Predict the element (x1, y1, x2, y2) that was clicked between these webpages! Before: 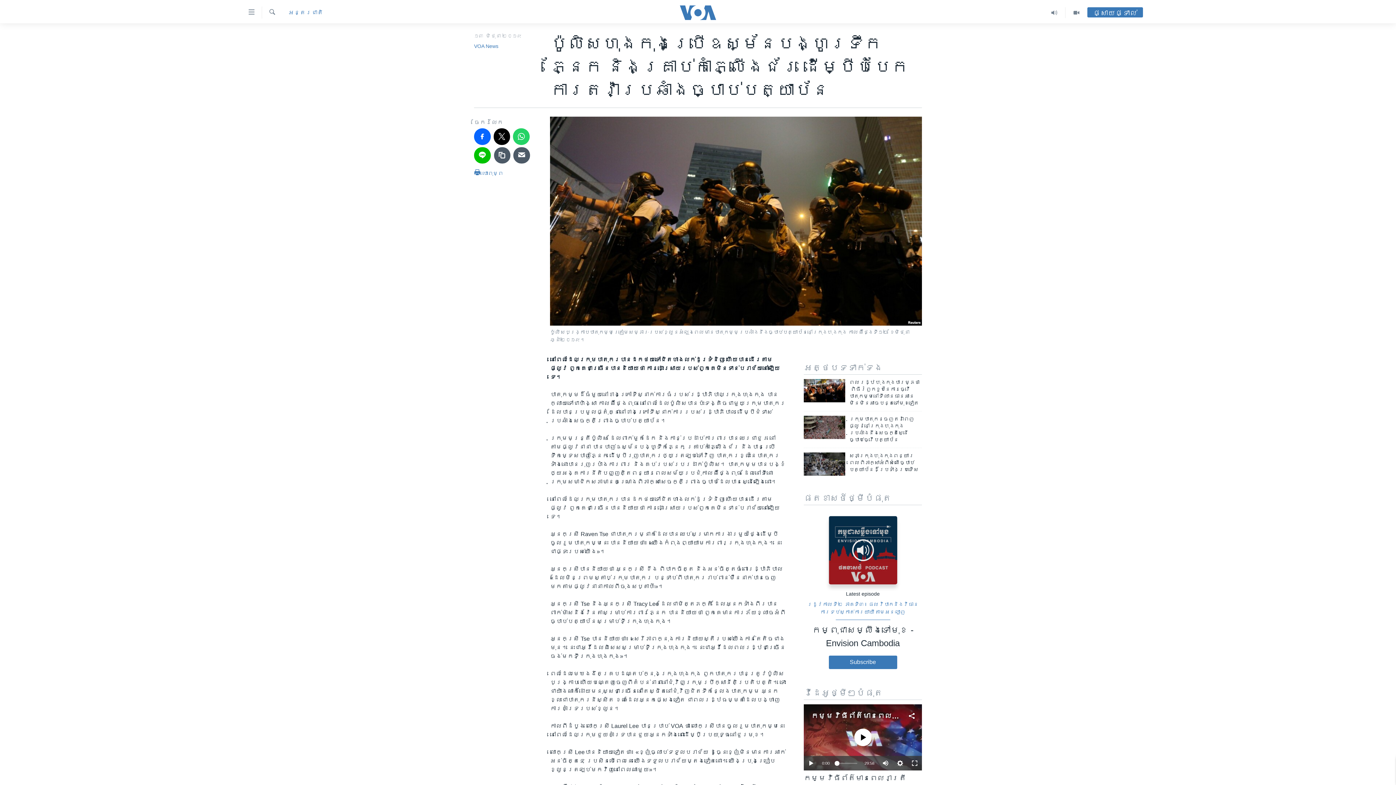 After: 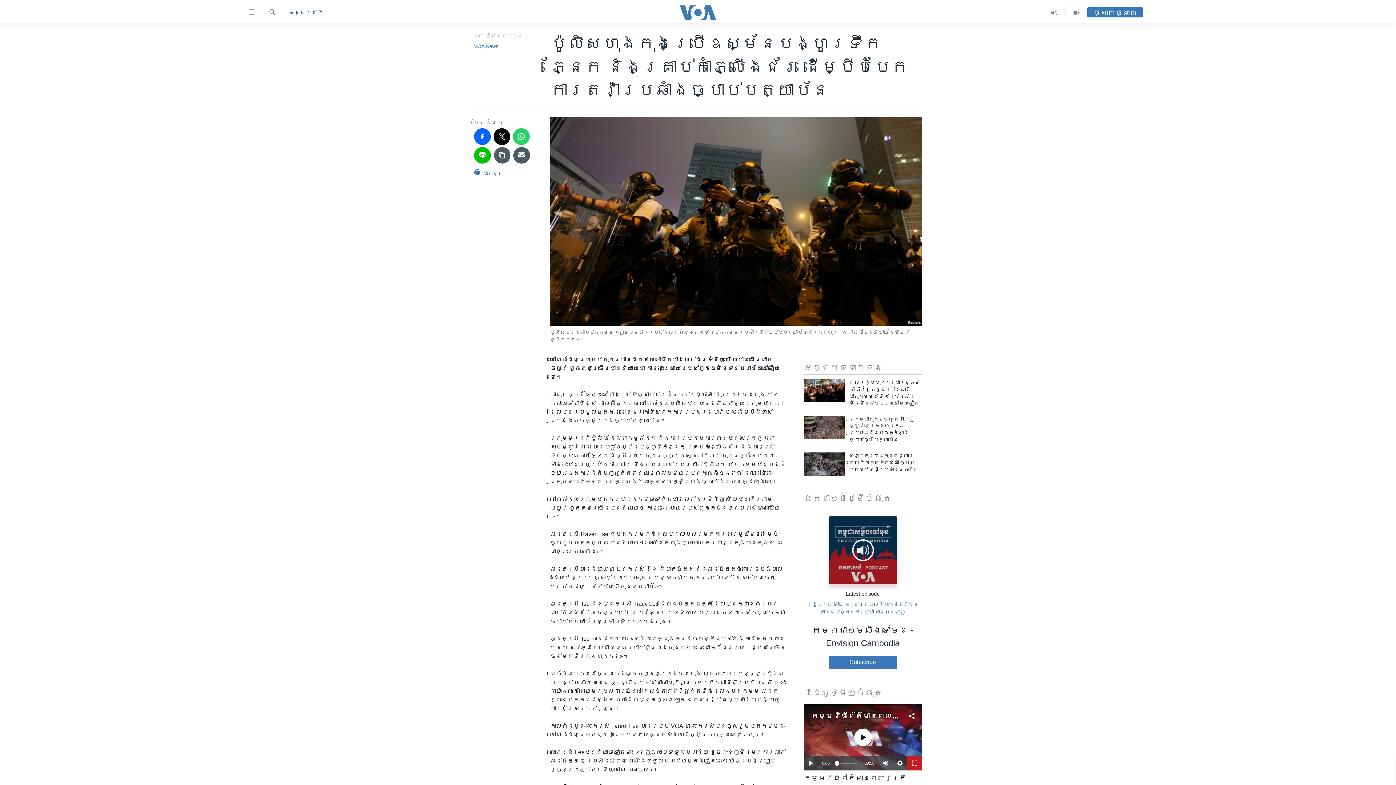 Action: bbox: (907, 756, 922, 771)